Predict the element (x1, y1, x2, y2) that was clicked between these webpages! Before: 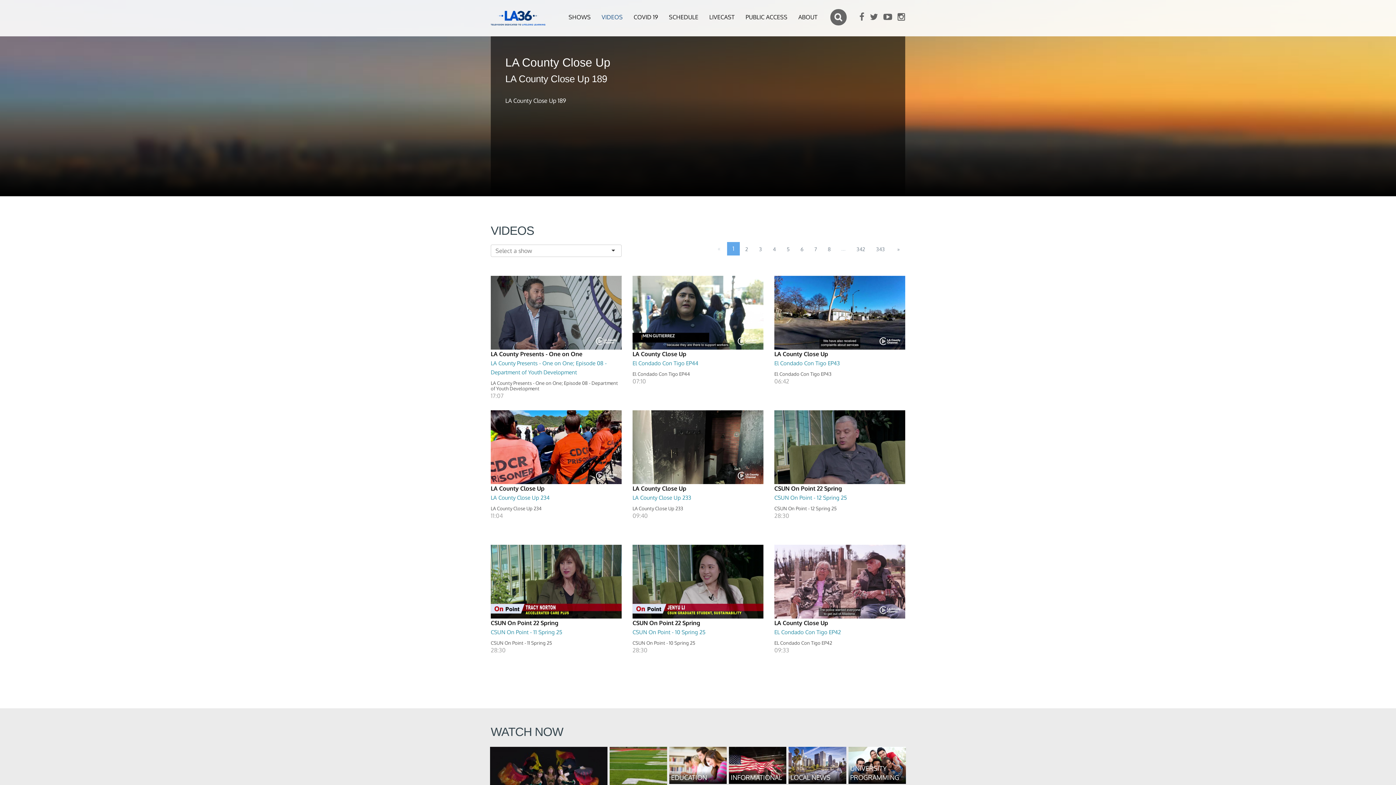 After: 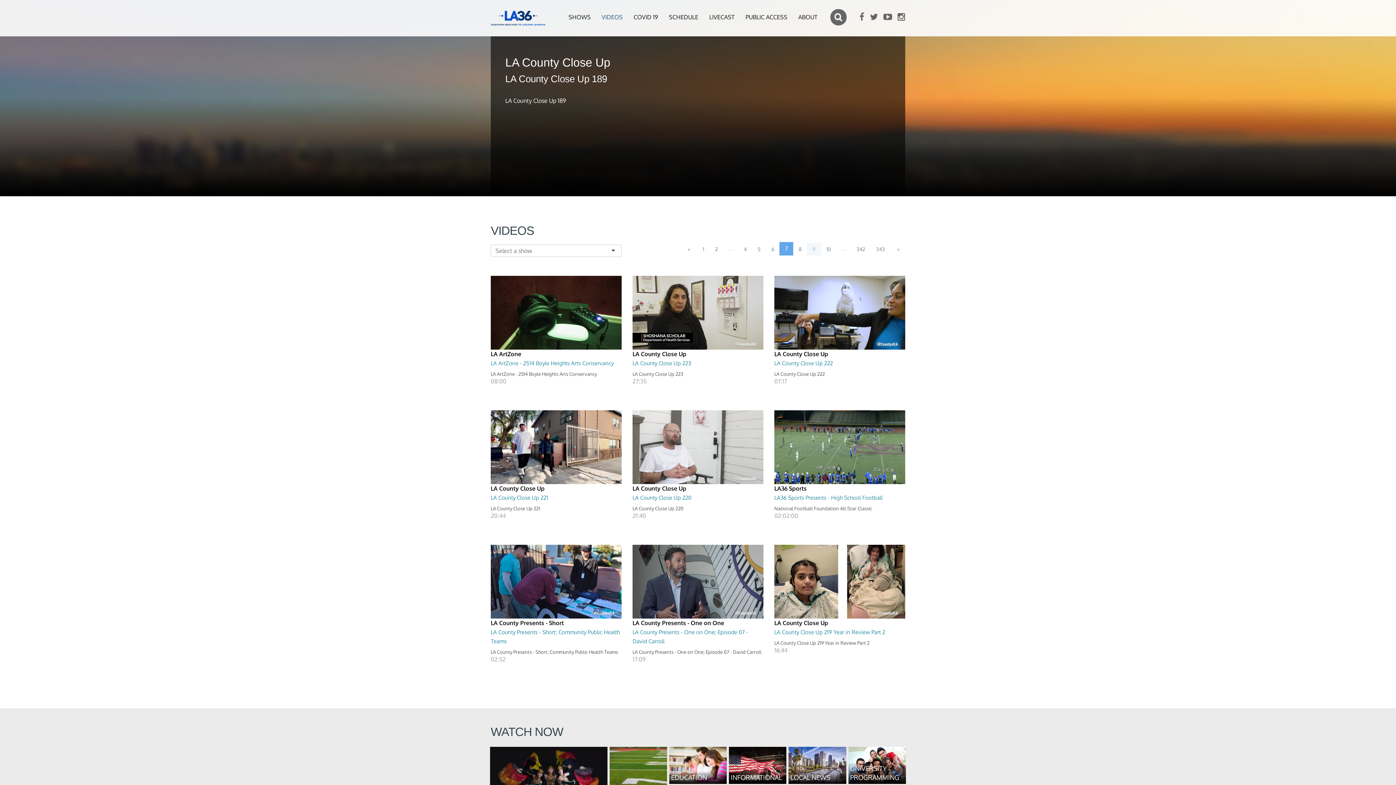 Action: label: 7 bbox: (809, 243, 822, 255)